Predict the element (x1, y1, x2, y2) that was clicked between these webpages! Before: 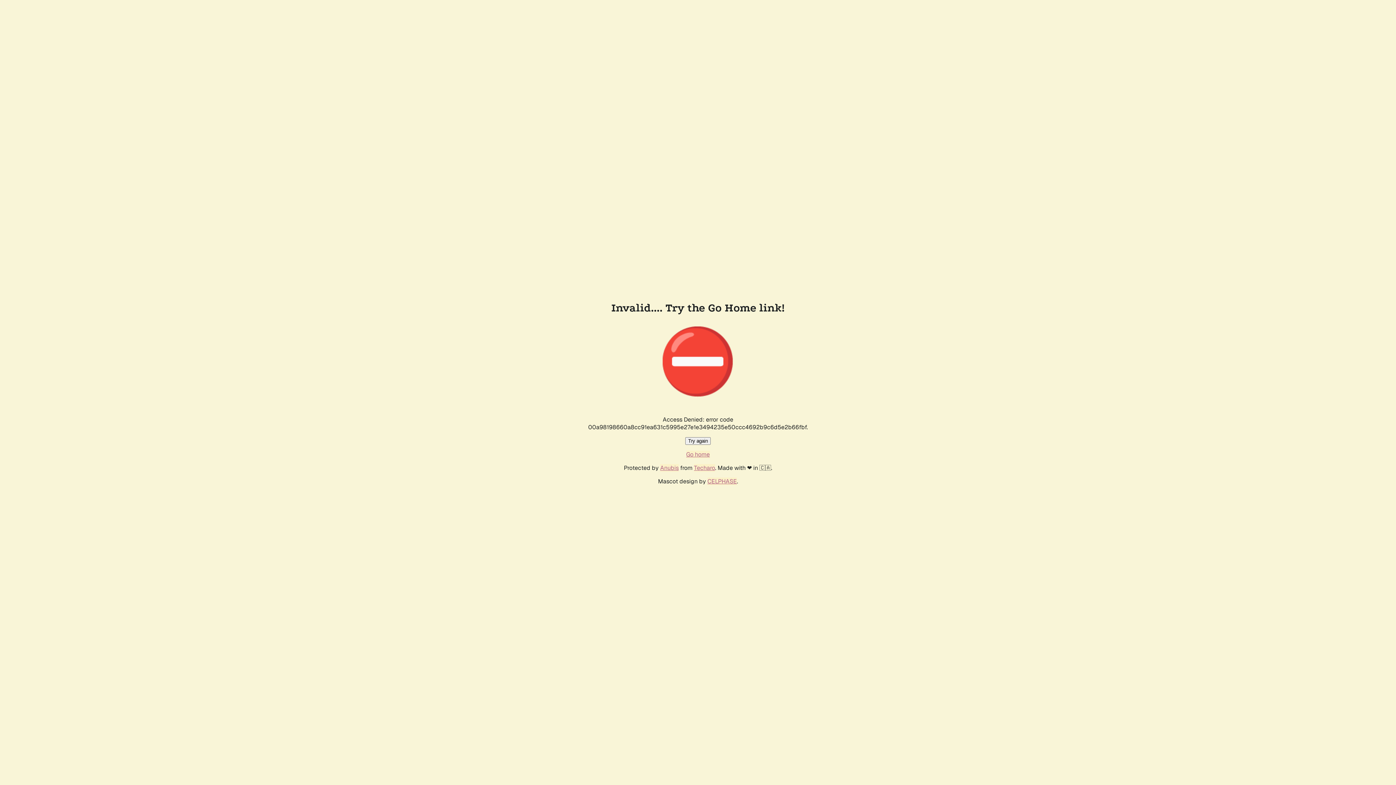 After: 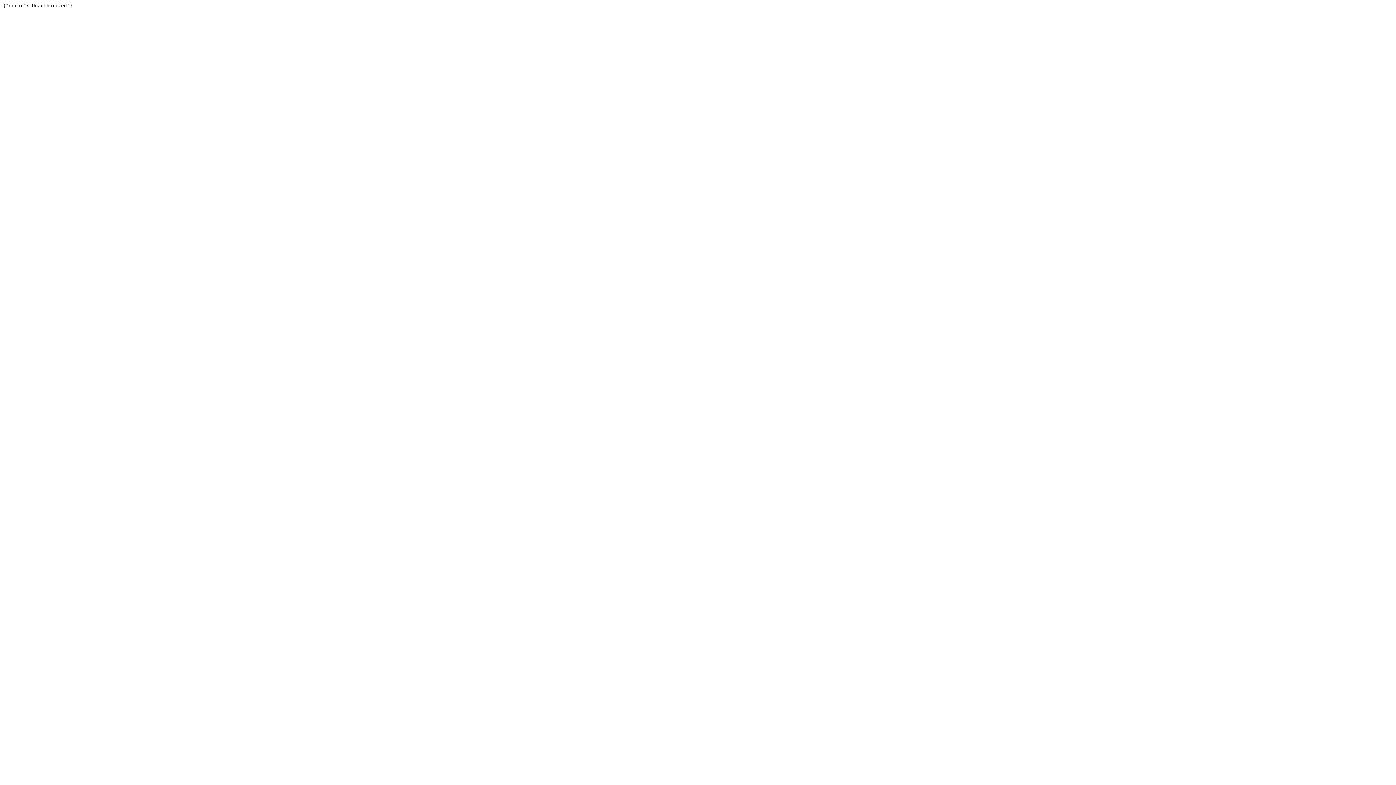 Action: bbox: (694, 464, 715, 472) label: Techaro